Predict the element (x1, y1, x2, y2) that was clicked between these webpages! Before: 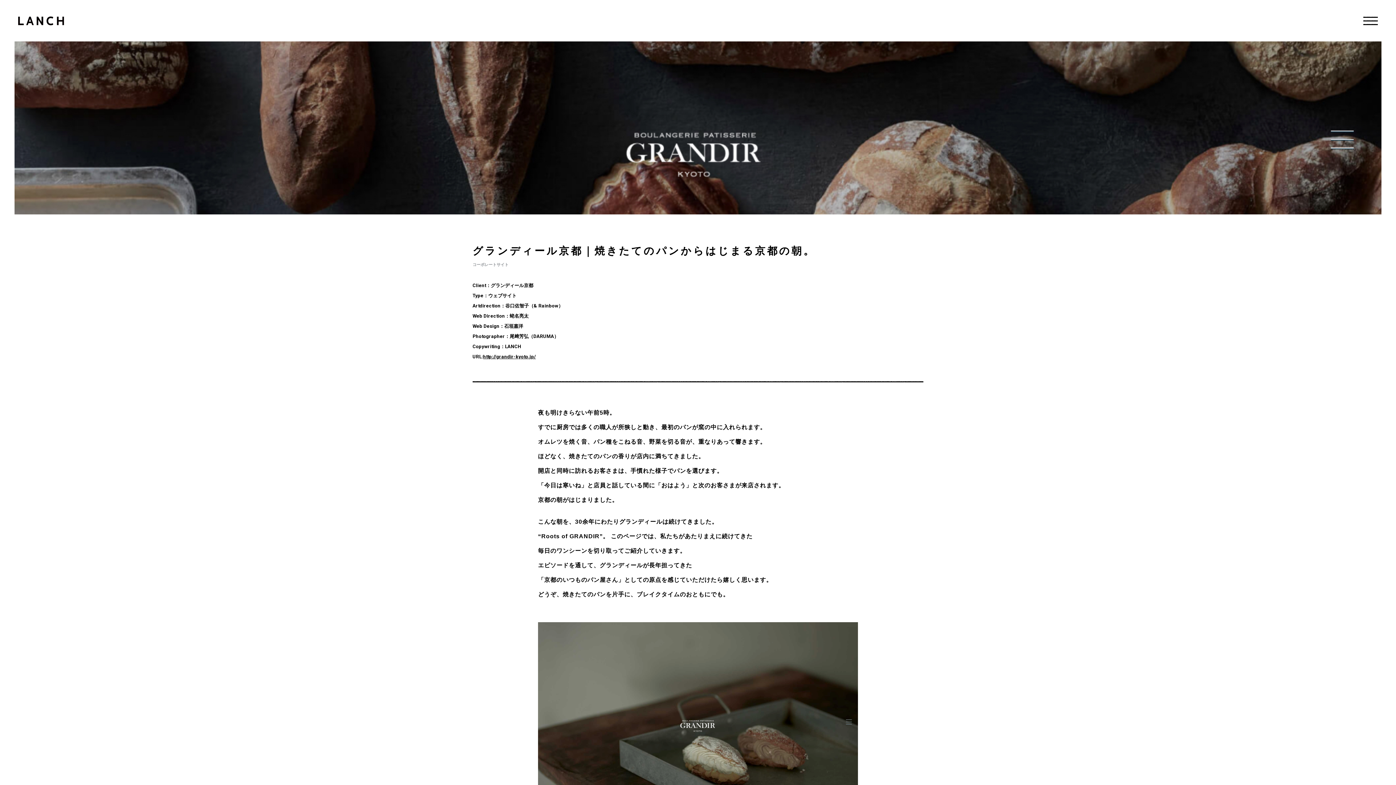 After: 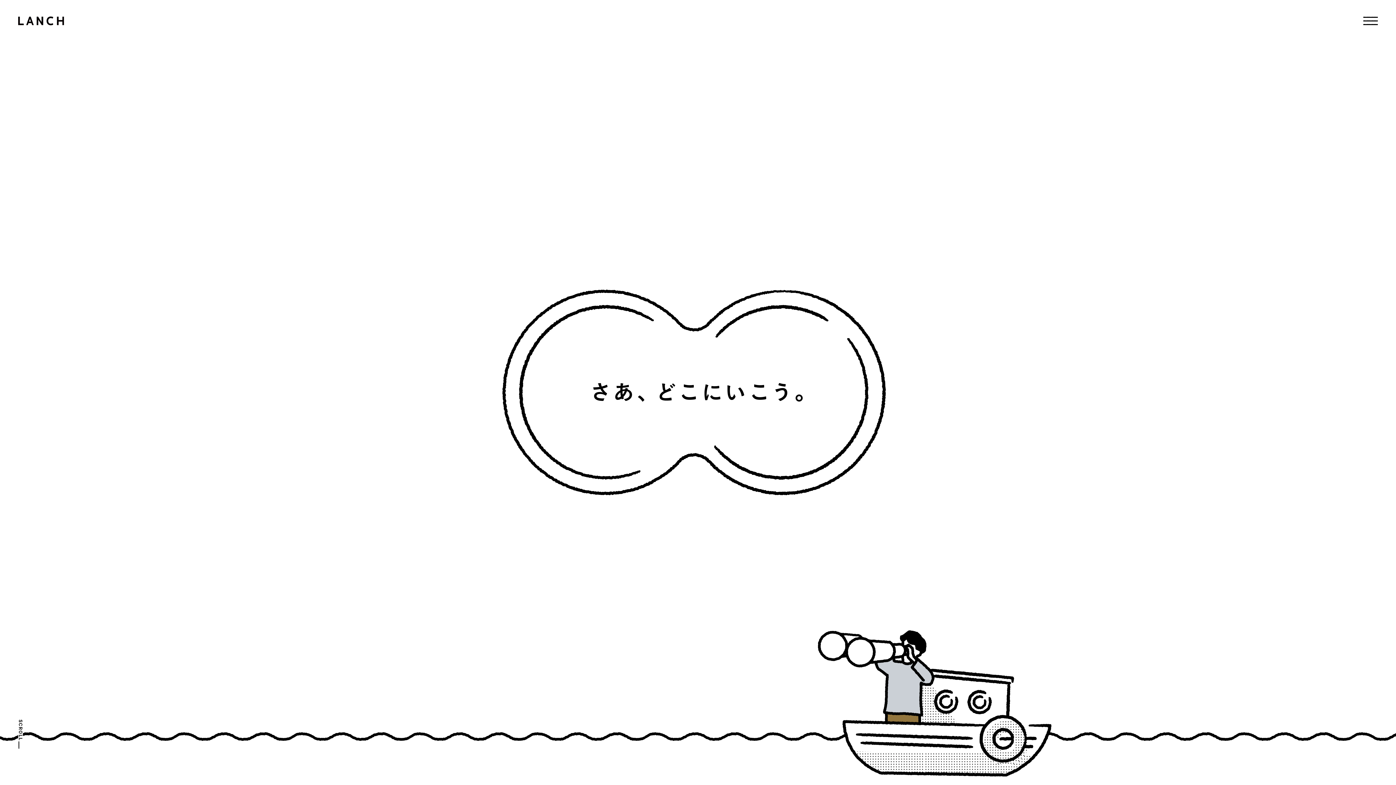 Action: bbox: (18, 16, 64, 25)